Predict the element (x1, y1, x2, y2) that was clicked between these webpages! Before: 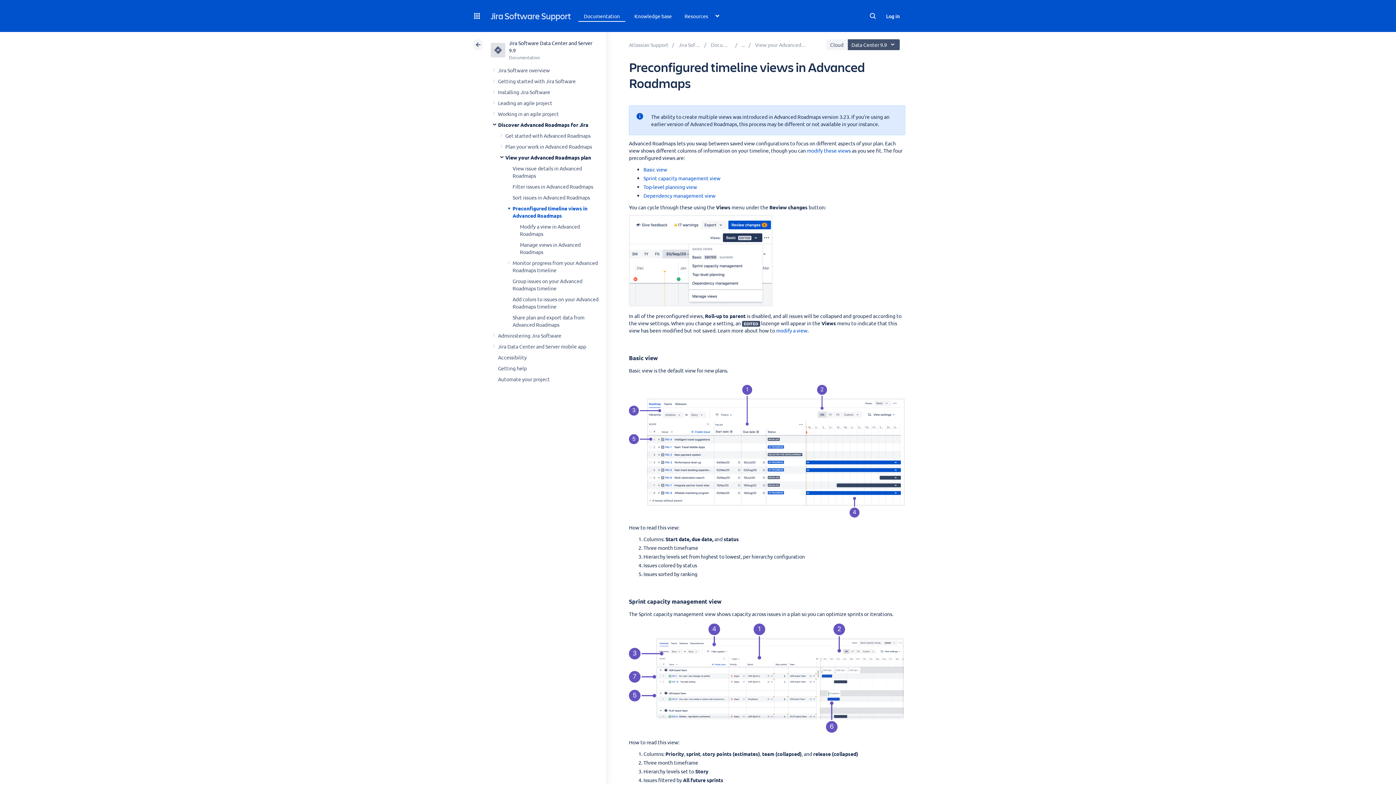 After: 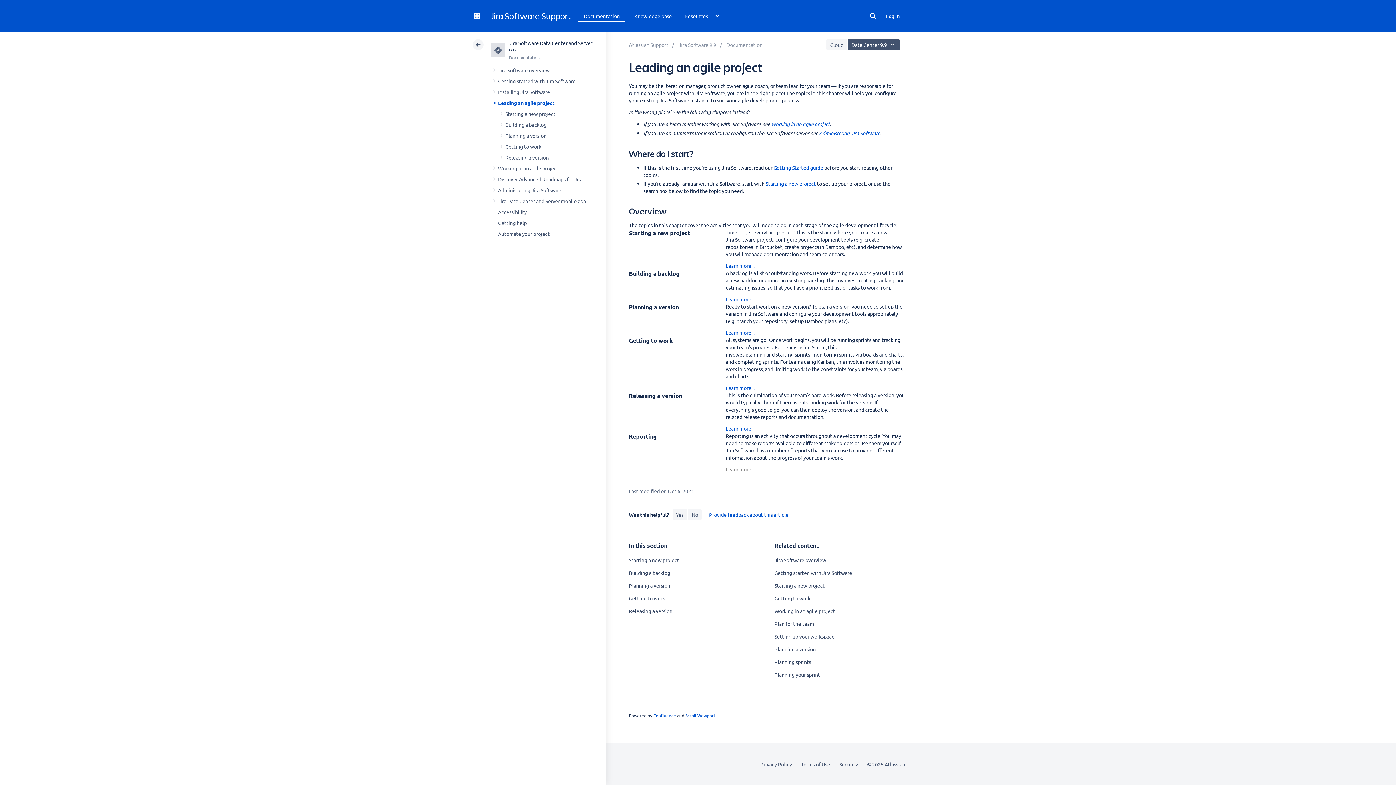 Action: label: Leading an agile project bbox: (498, 99, 552, 106)